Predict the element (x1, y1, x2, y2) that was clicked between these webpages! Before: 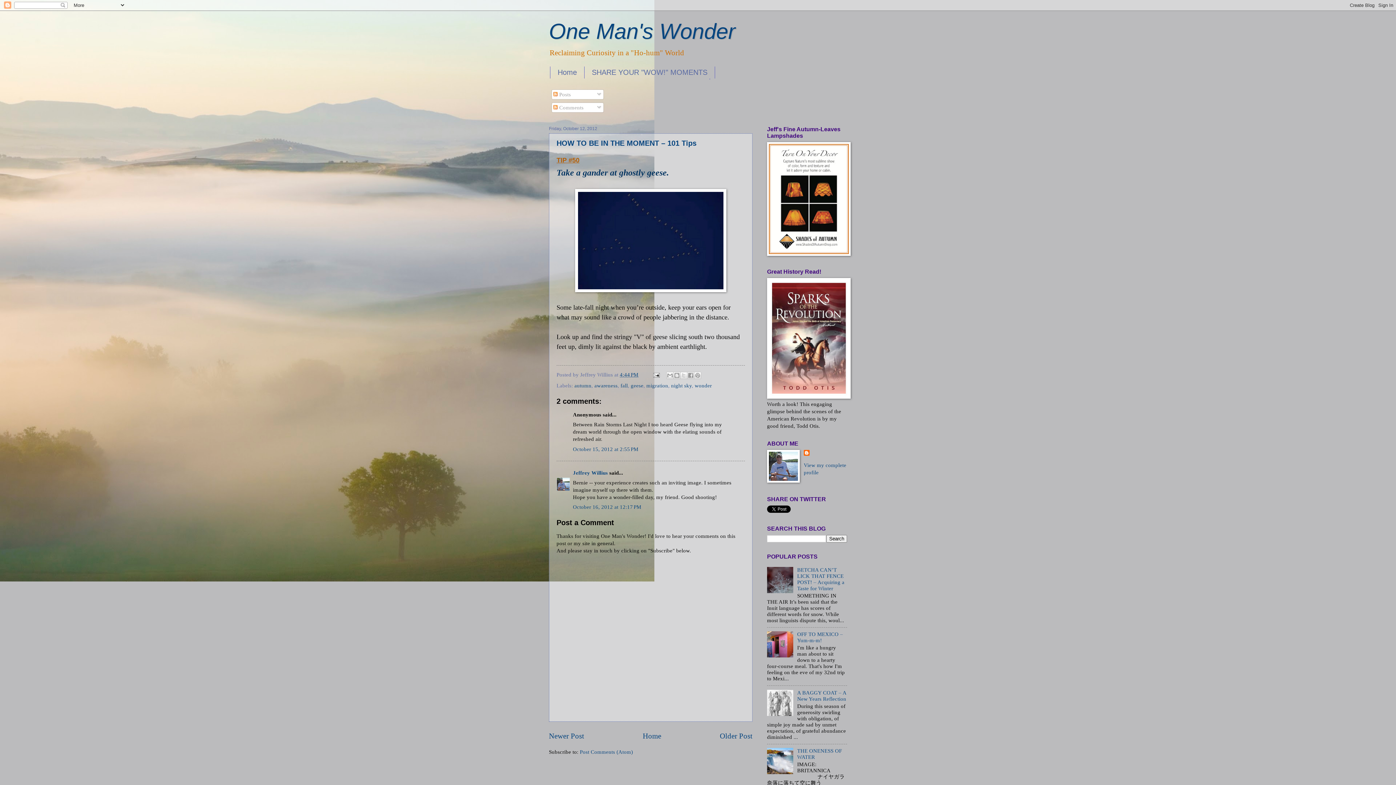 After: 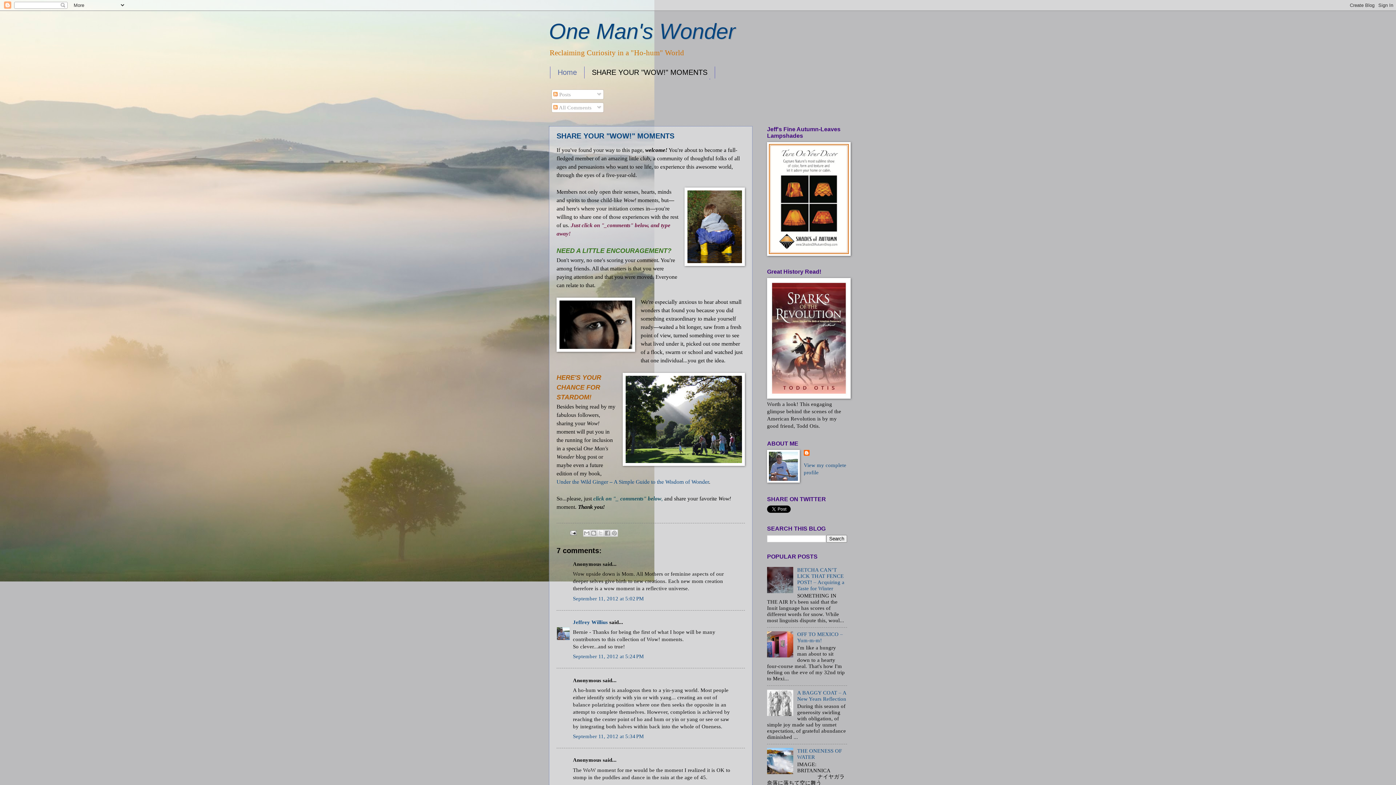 Action: bbox: (584, 66, 715, 78) label: SHARE YOUR "WOW!" MOMENTS